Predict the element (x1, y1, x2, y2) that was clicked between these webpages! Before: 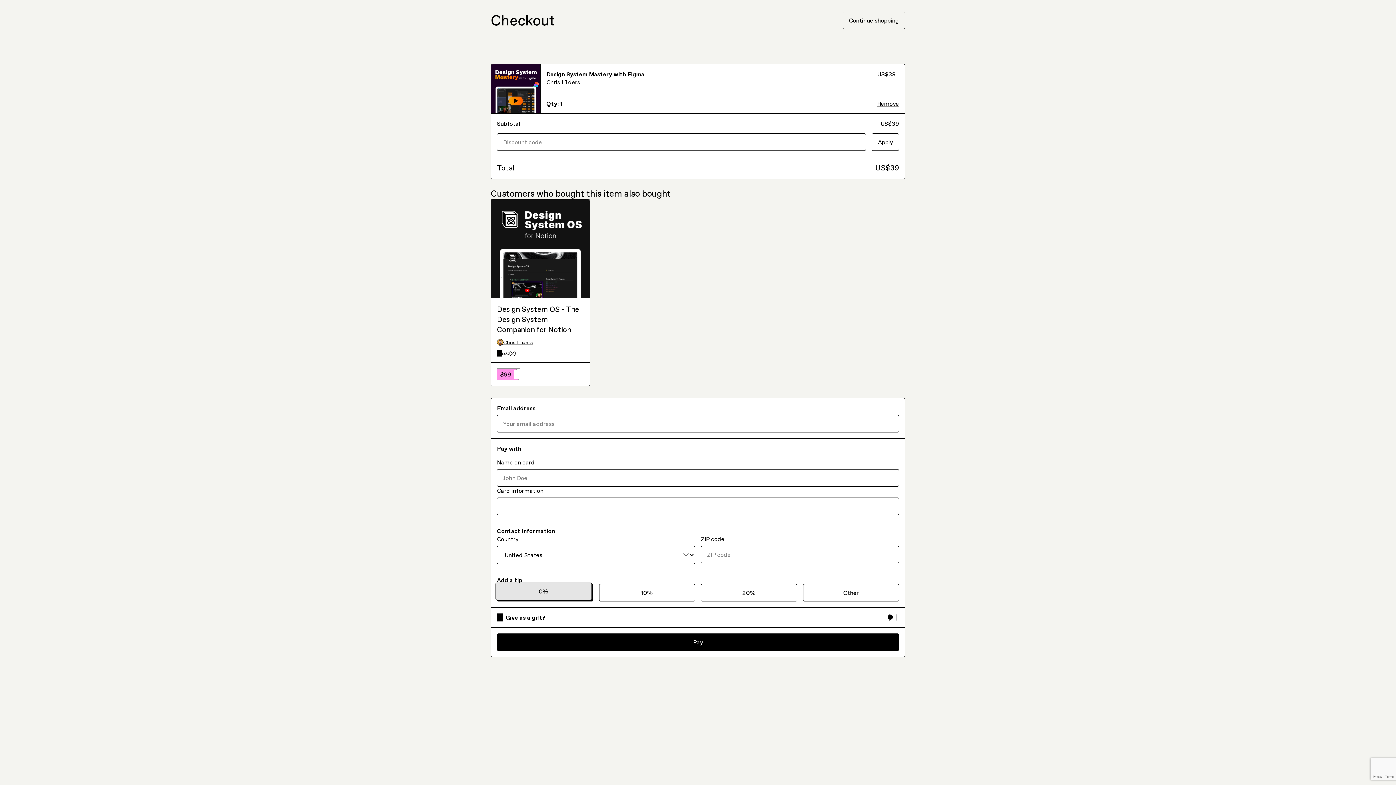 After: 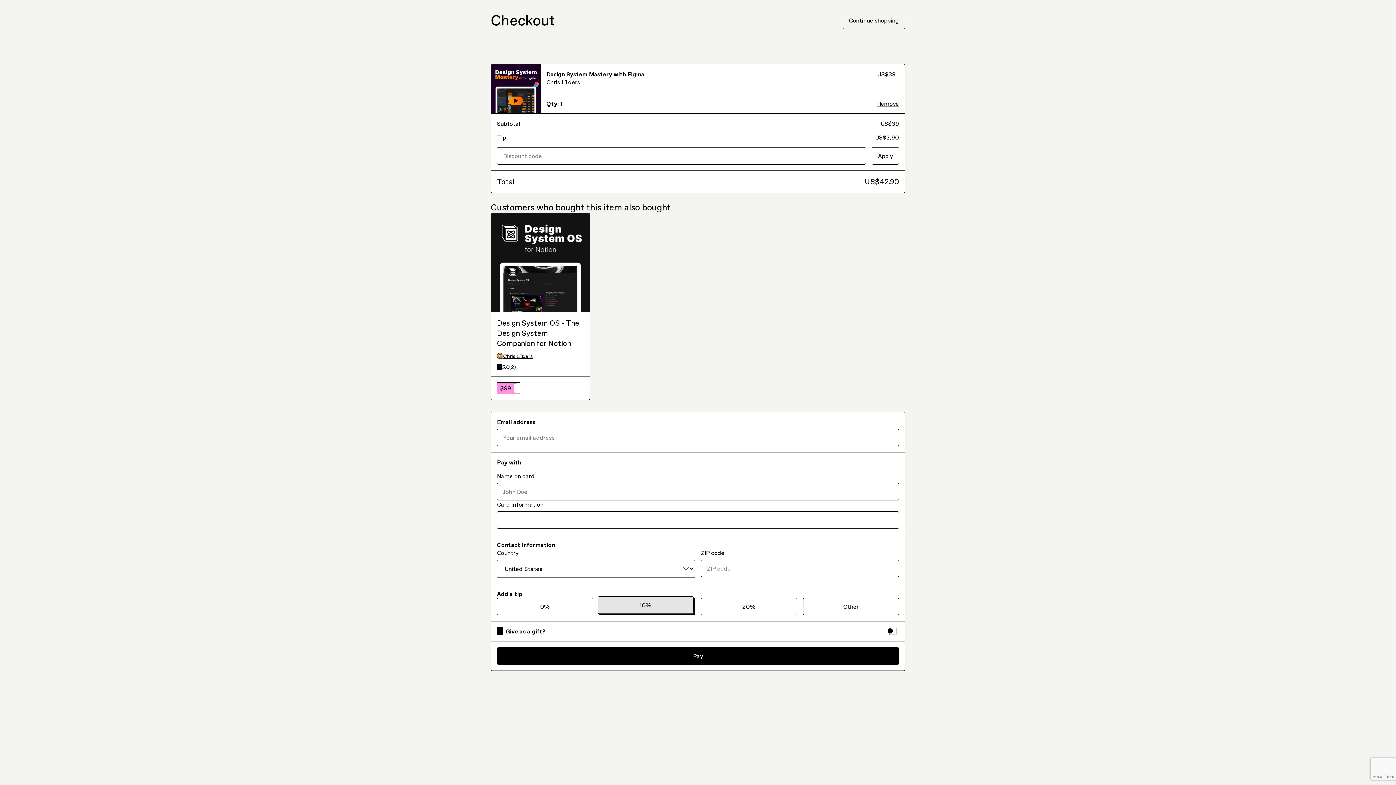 Action: label: 10% bbox: (599, 584, 695, 601)